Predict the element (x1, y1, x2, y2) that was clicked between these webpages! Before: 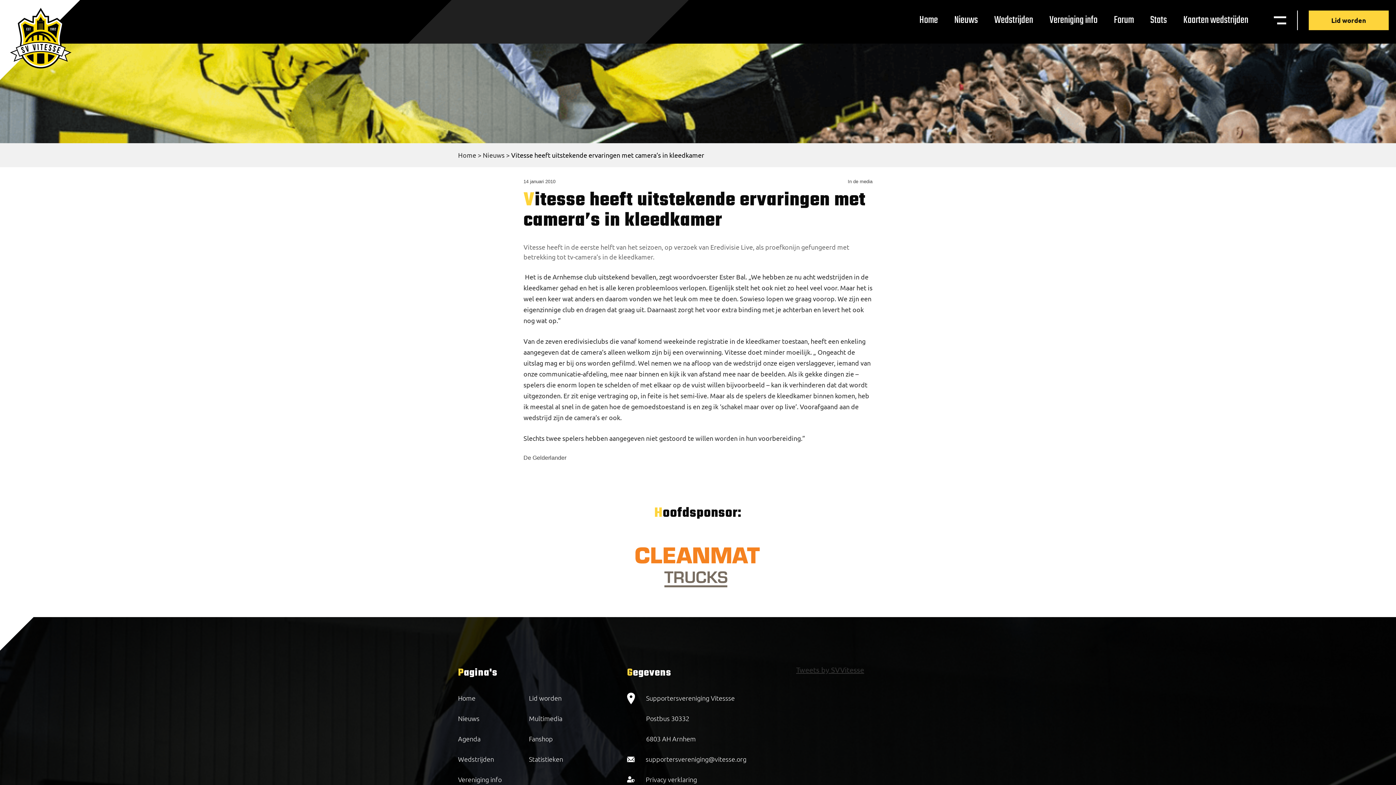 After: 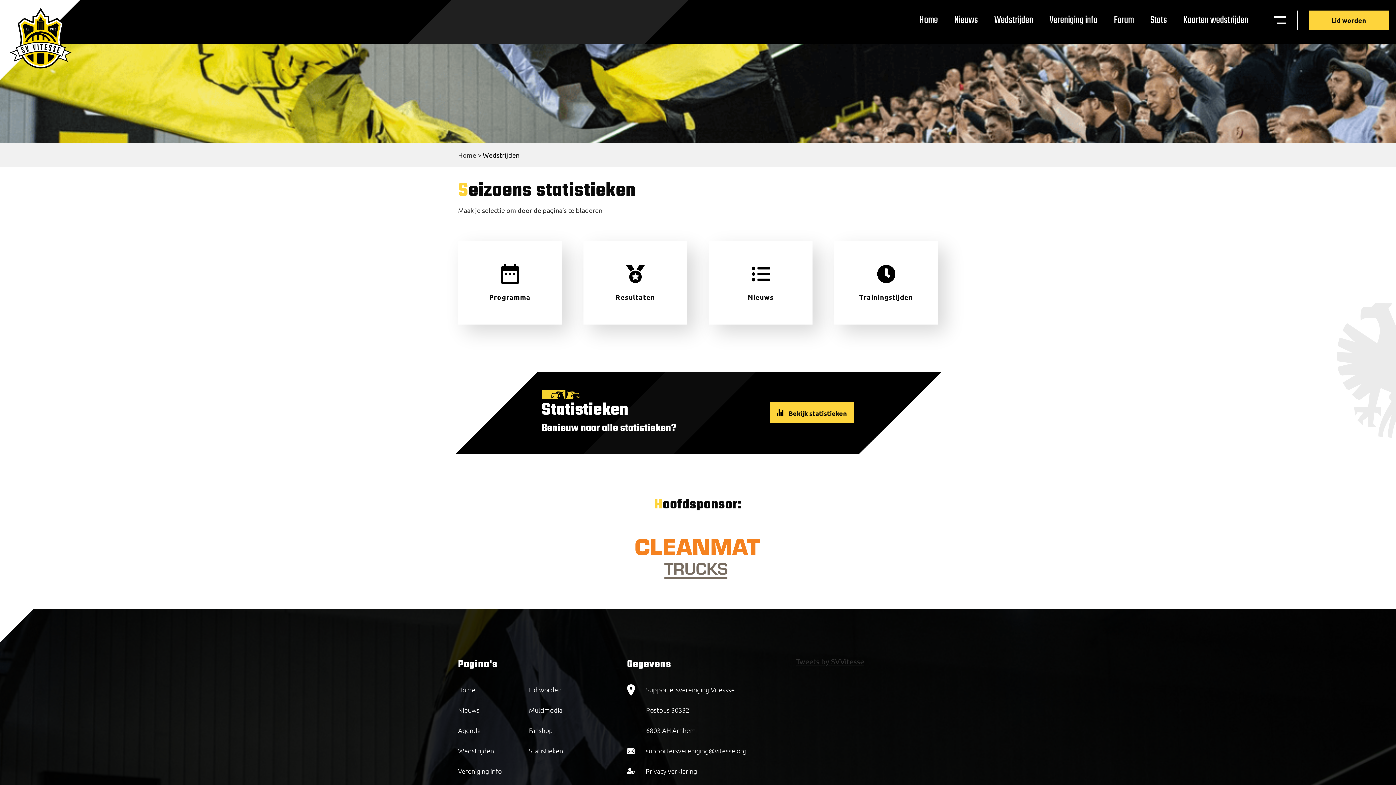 Action: bbox: (989, 6, 1038, 33) label: Wedstrijden